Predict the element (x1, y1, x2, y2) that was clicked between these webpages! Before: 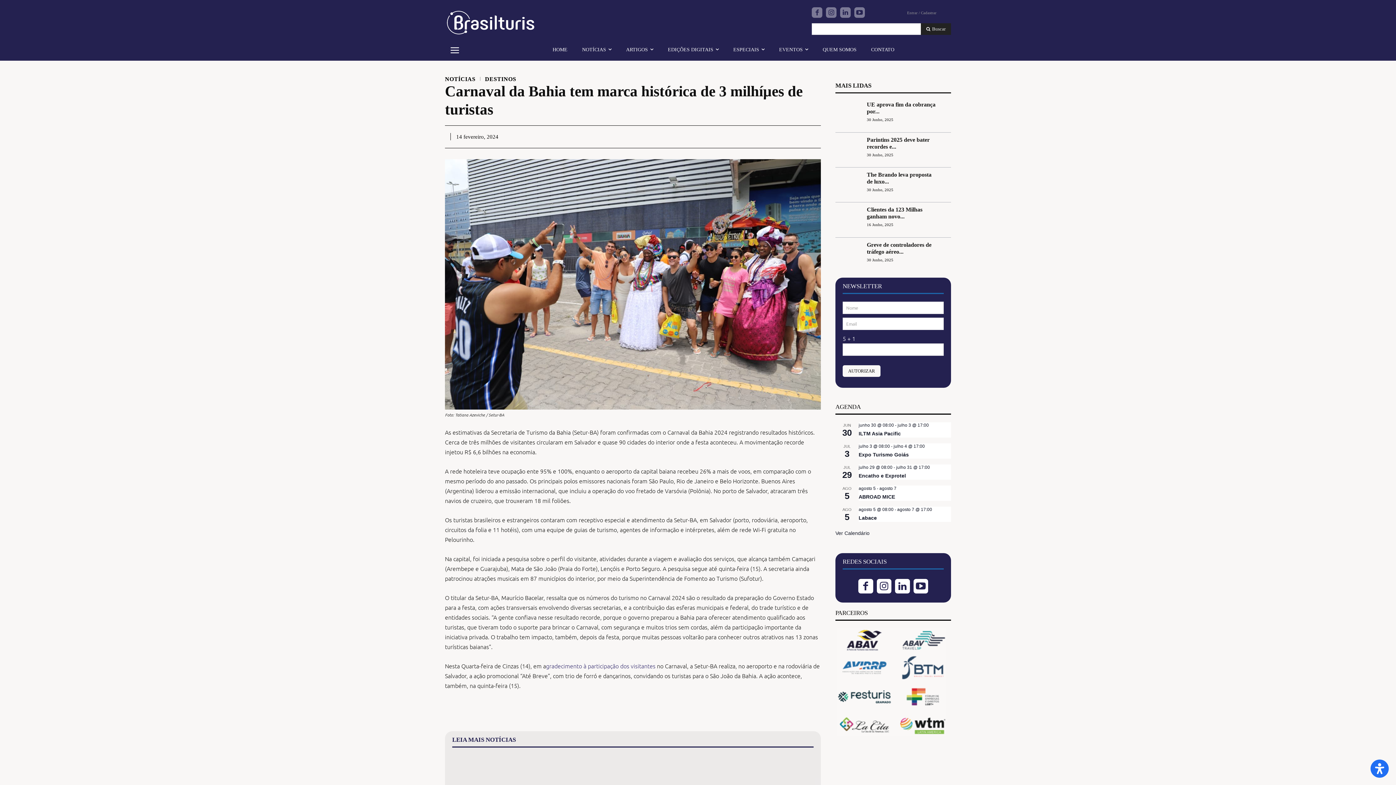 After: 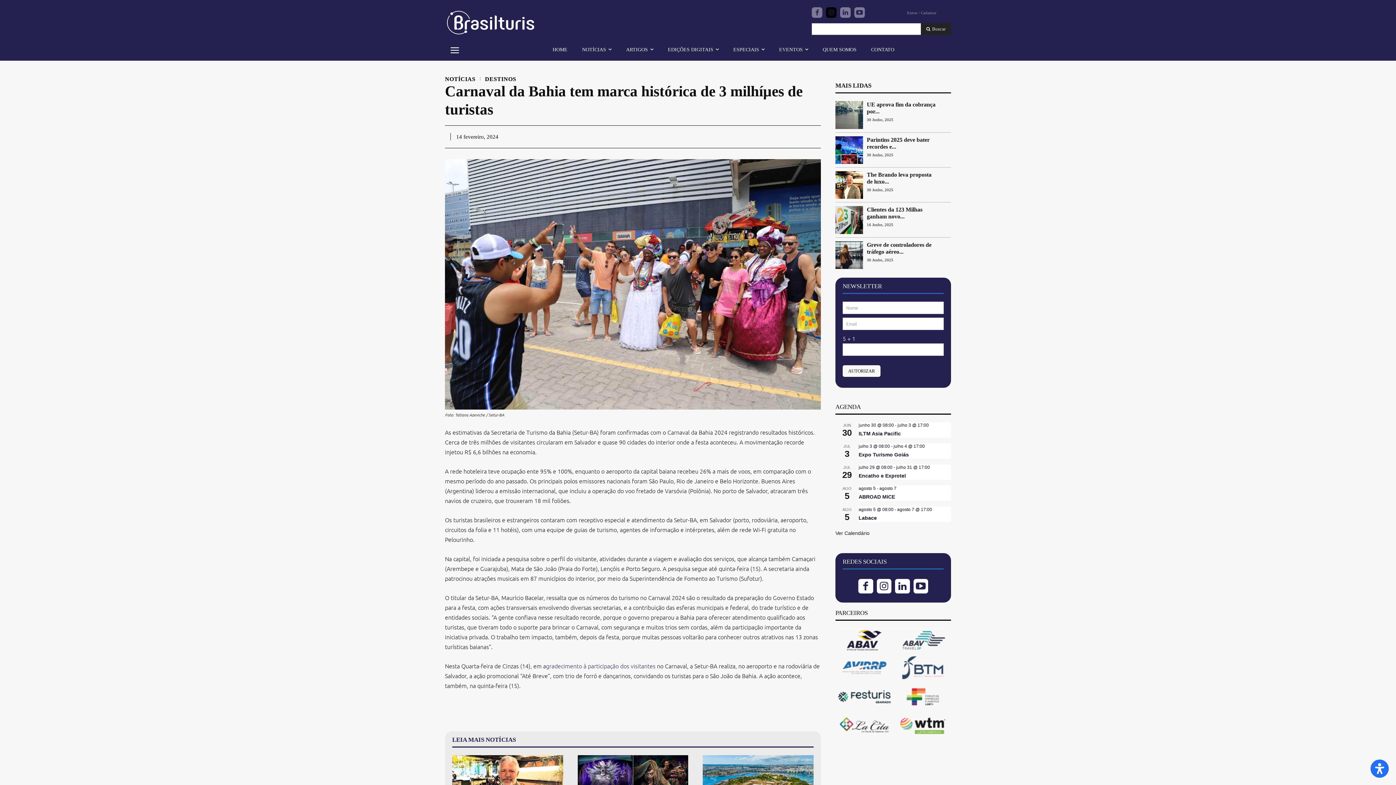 Action: bbox: (826, 7, 836, 17)